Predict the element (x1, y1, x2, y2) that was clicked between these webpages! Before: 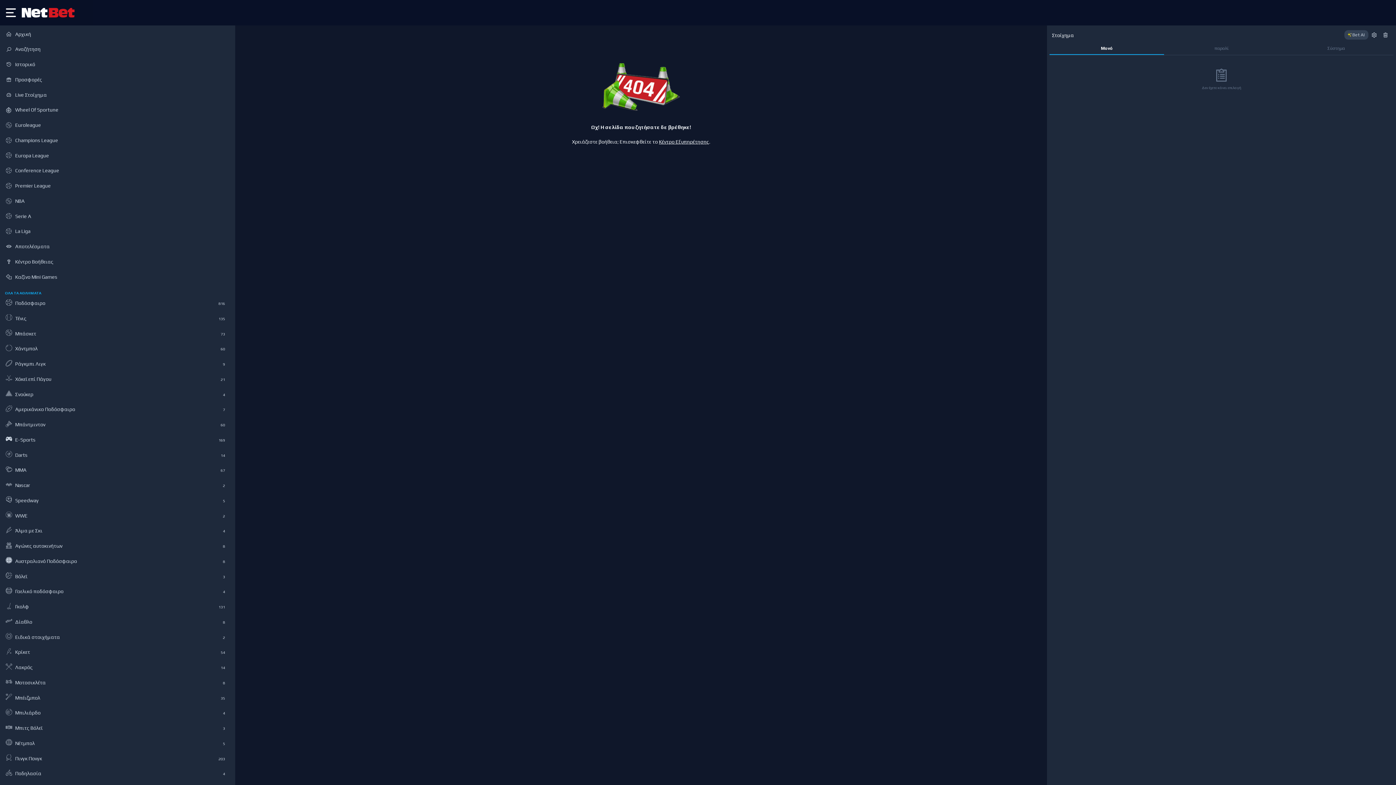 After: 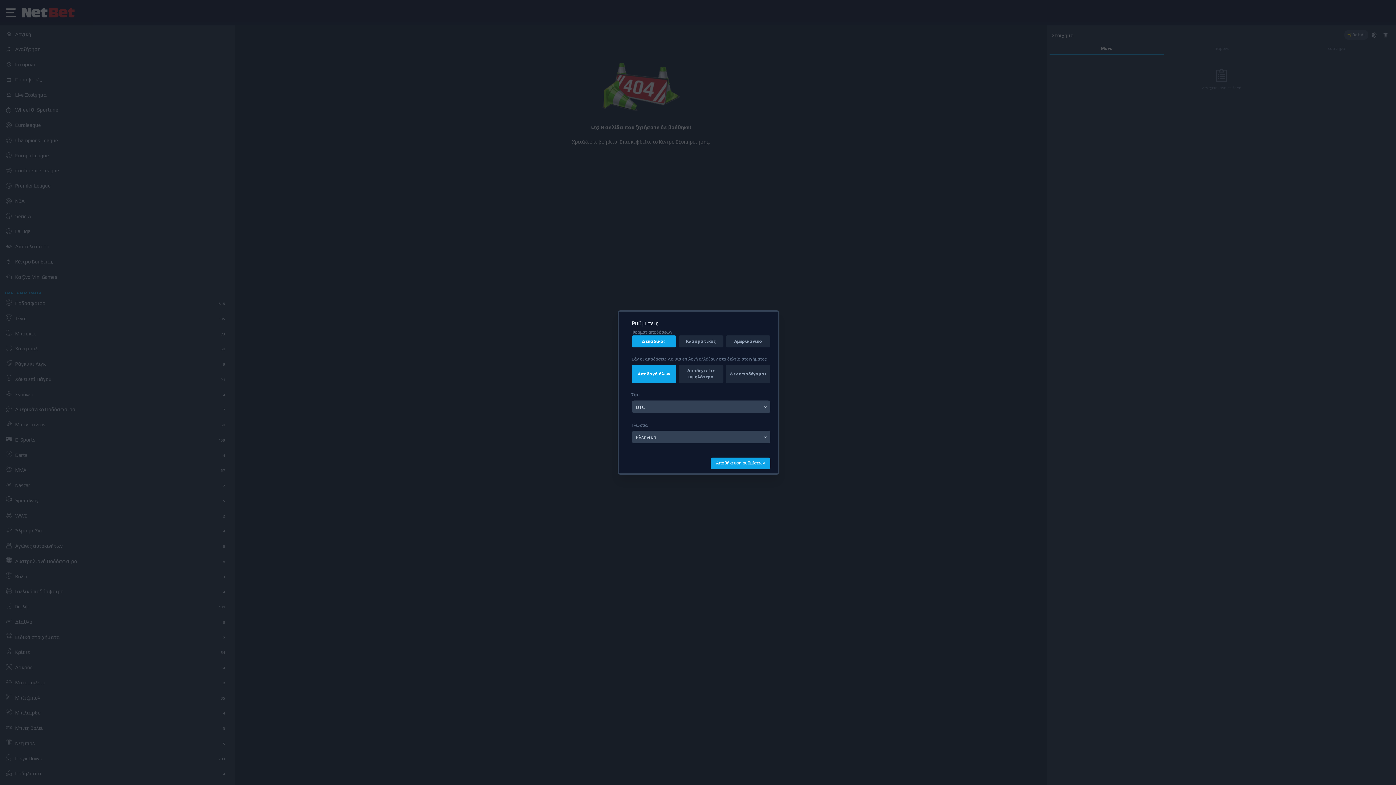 Action: bbox: (1373, 31, 1382, 39)